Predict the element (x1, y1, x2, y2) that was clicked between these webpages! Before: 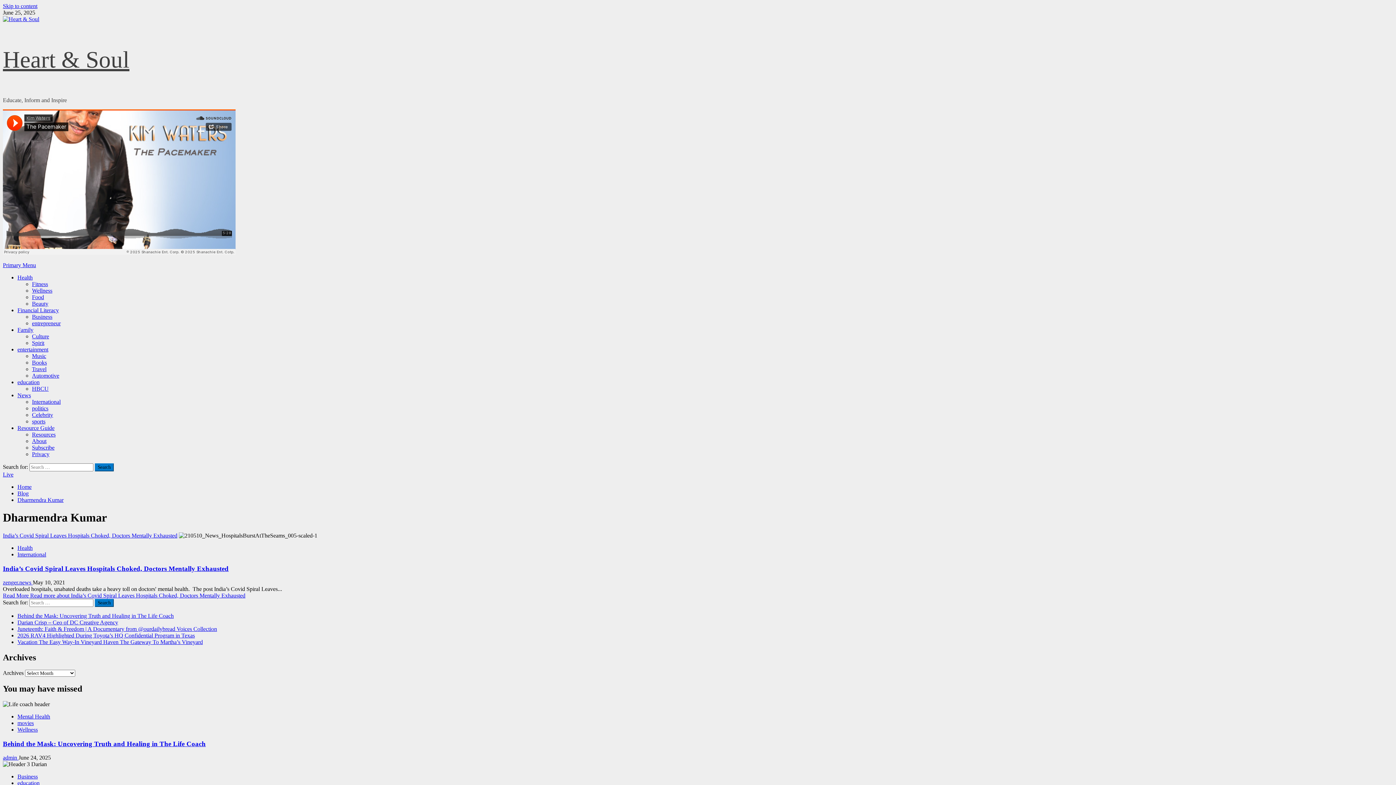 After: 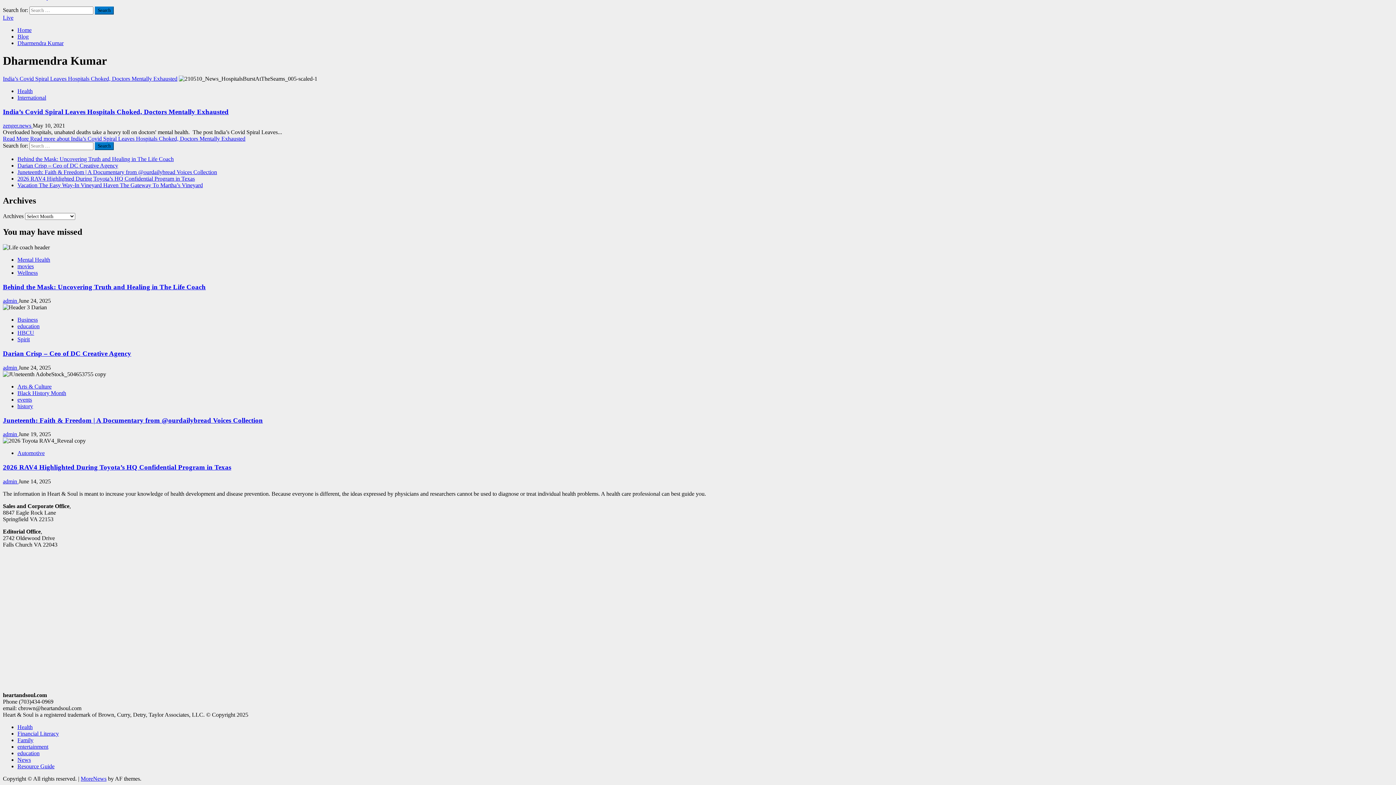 Action: bbox: (2, 2, 37, 9) label: Skip to content